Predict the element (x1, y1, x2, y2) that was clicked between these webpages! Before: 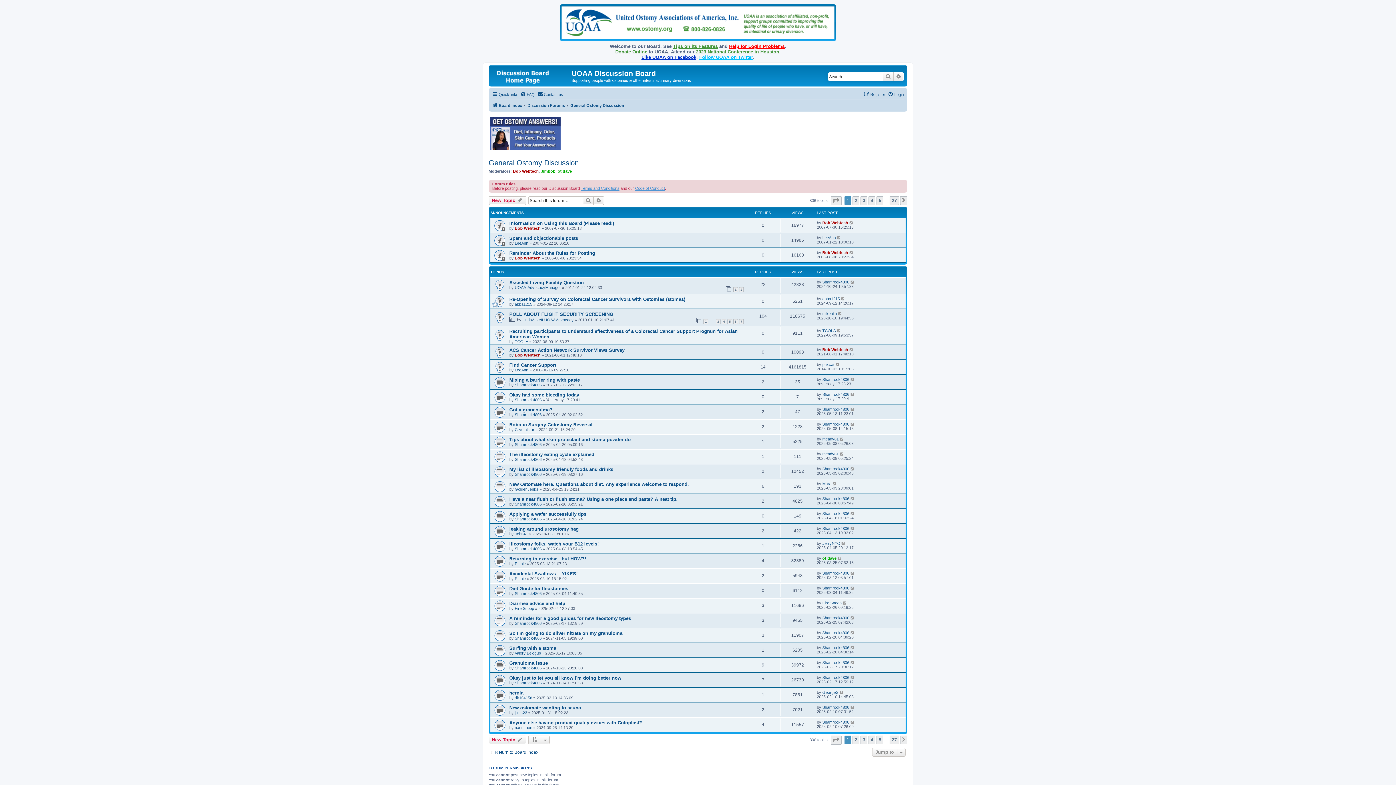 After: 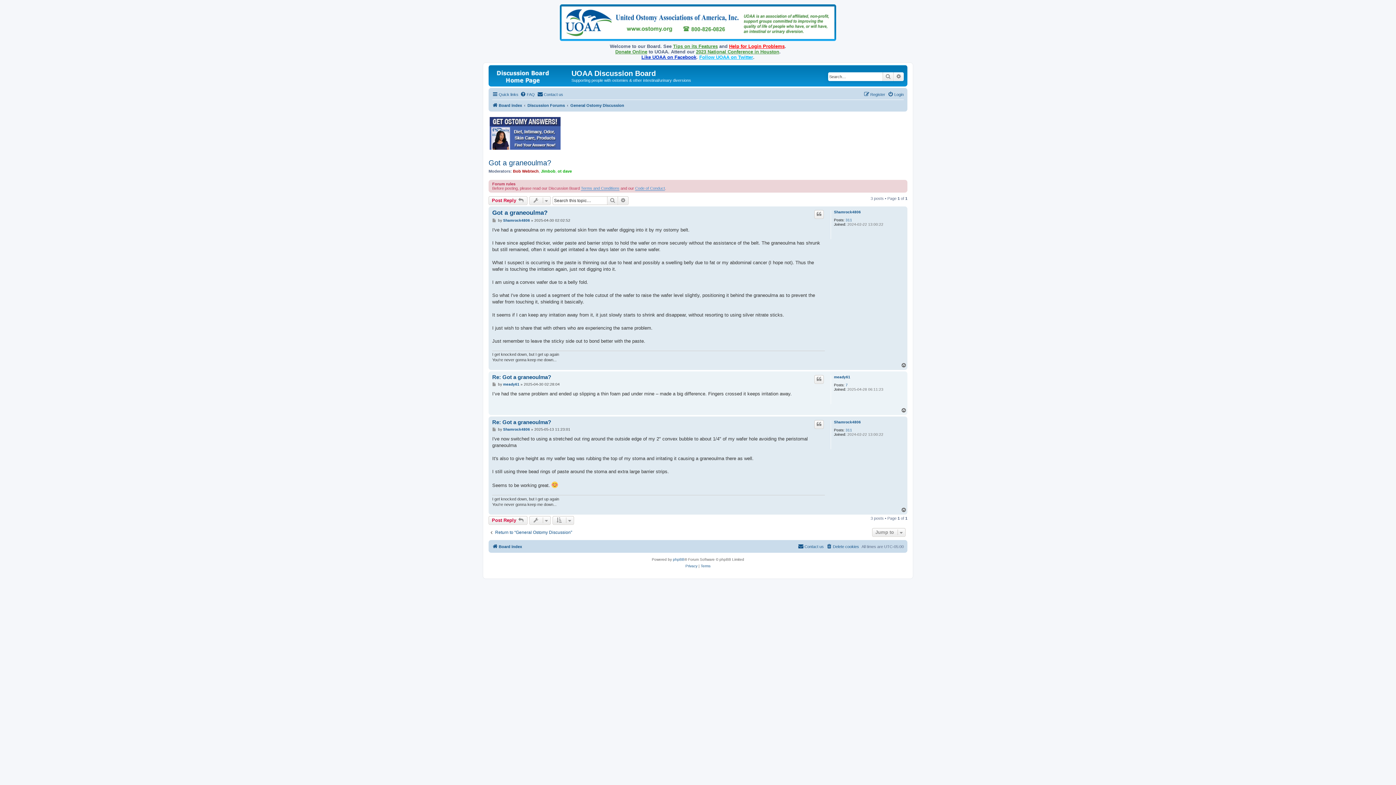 Action: bbox: (509, 407, 552, 412) label: Got a graneoulma?